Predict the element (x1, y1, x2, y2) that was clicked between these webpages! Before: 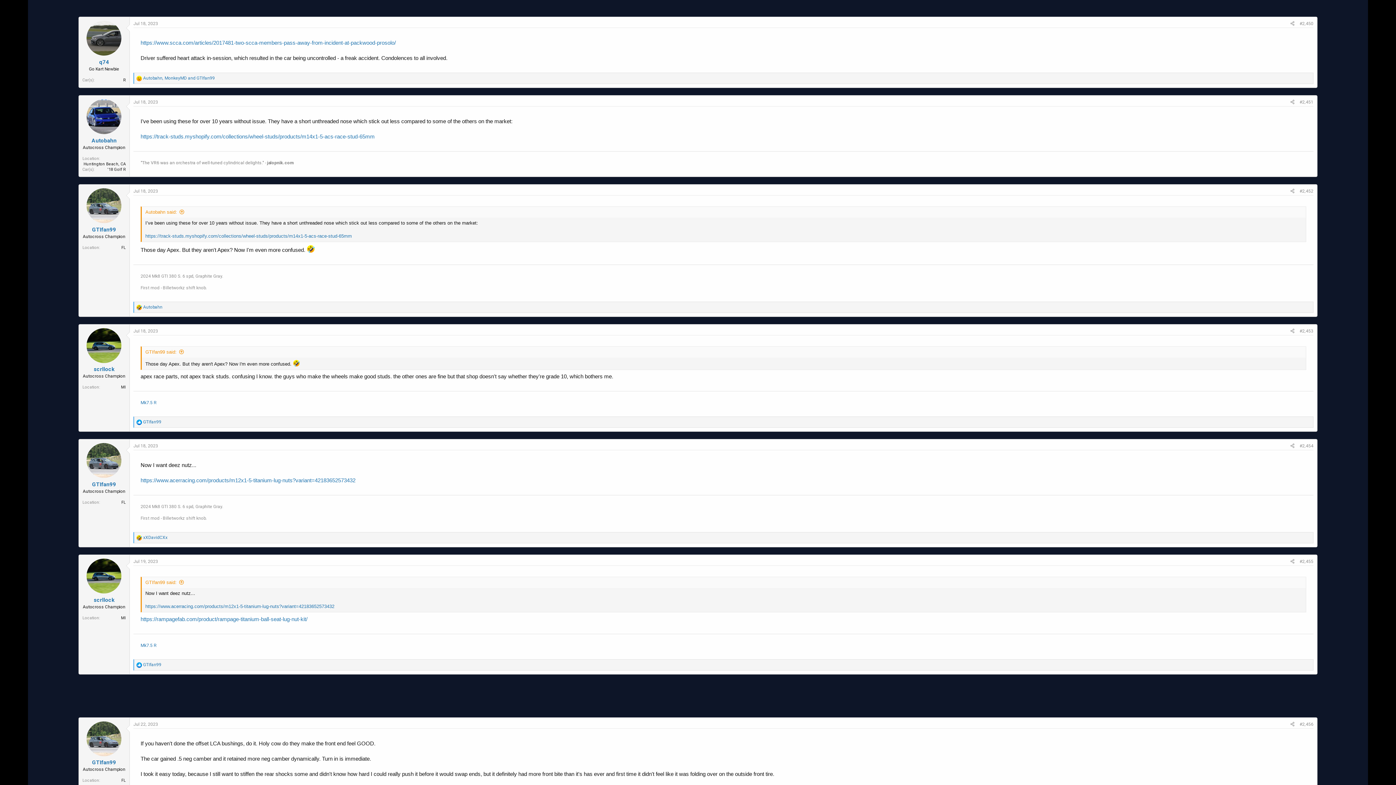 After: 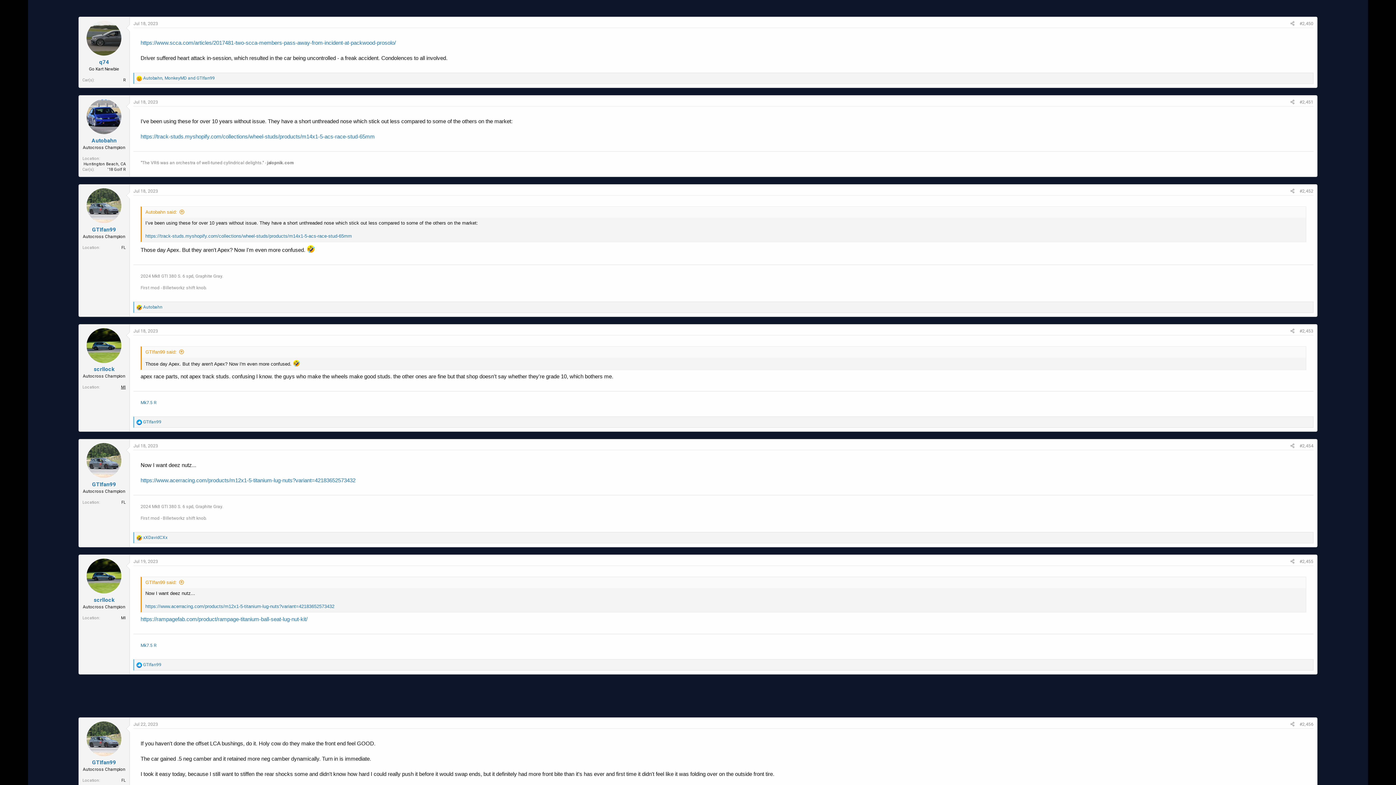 Action: bbox: (121, 385, 125, 389) label: MI